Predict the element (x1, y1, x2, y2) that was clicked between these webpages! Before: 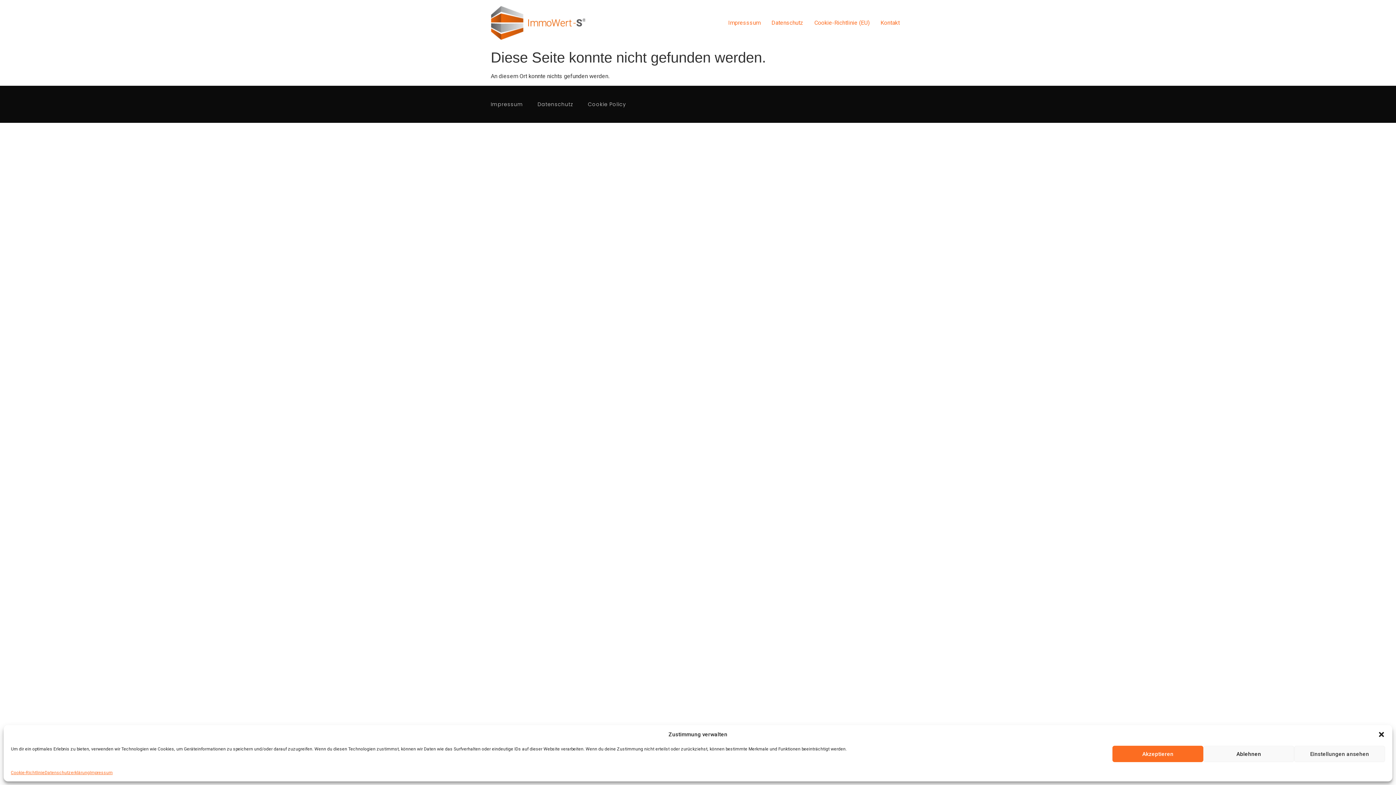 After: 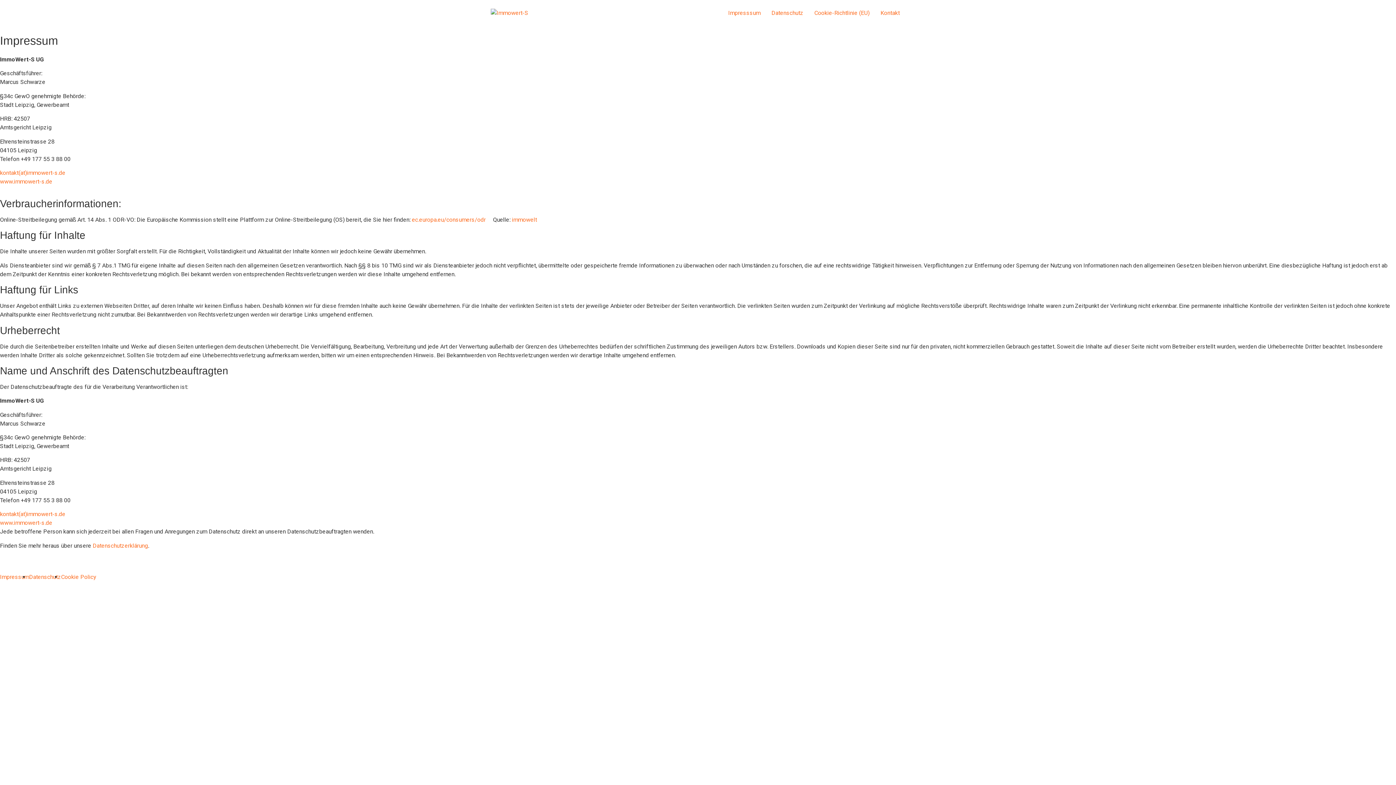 Action: label: Impressum bbox: (89, 769, 112, 776)